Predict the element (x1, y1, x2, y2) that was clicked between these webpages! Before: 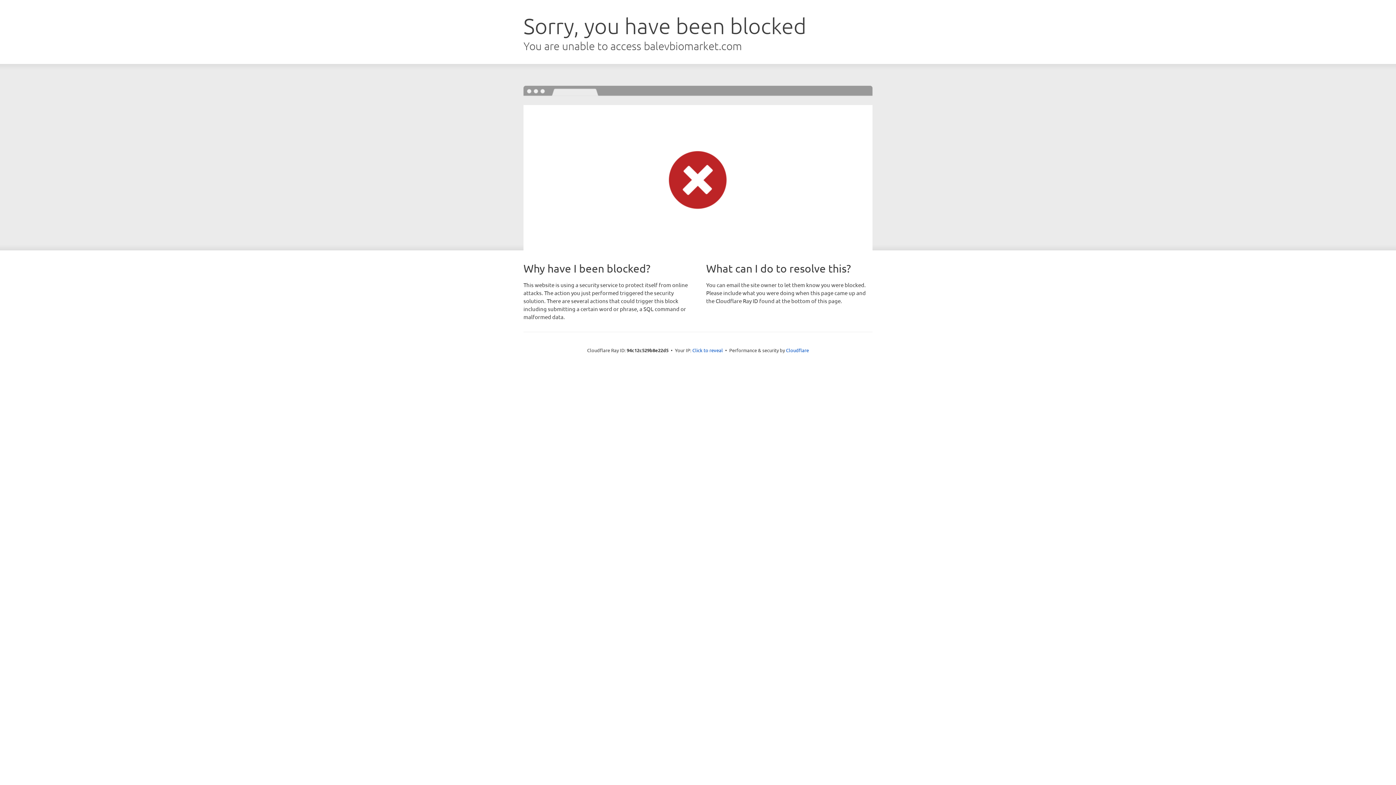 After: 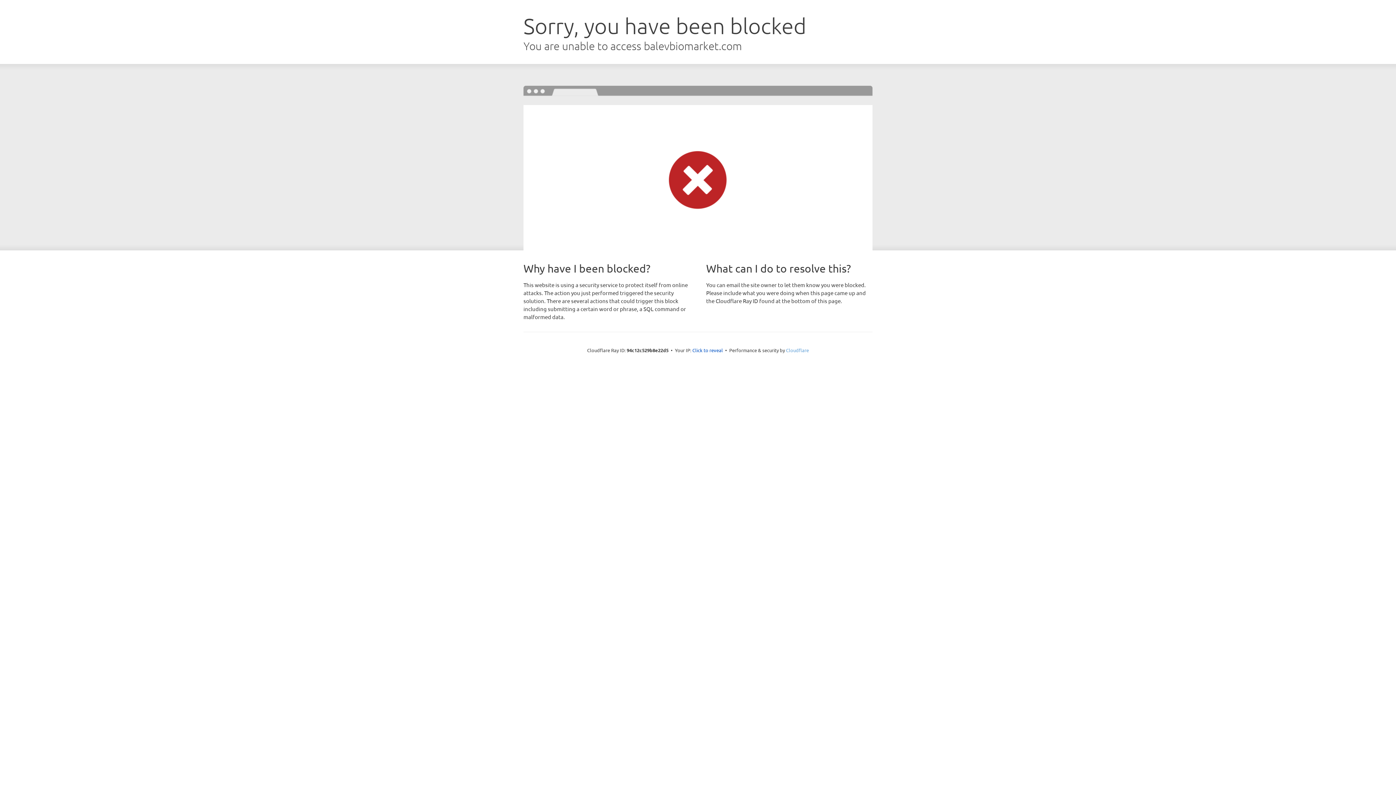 Action: bbox: (786, 347, 809, 353) label: Cloudflare